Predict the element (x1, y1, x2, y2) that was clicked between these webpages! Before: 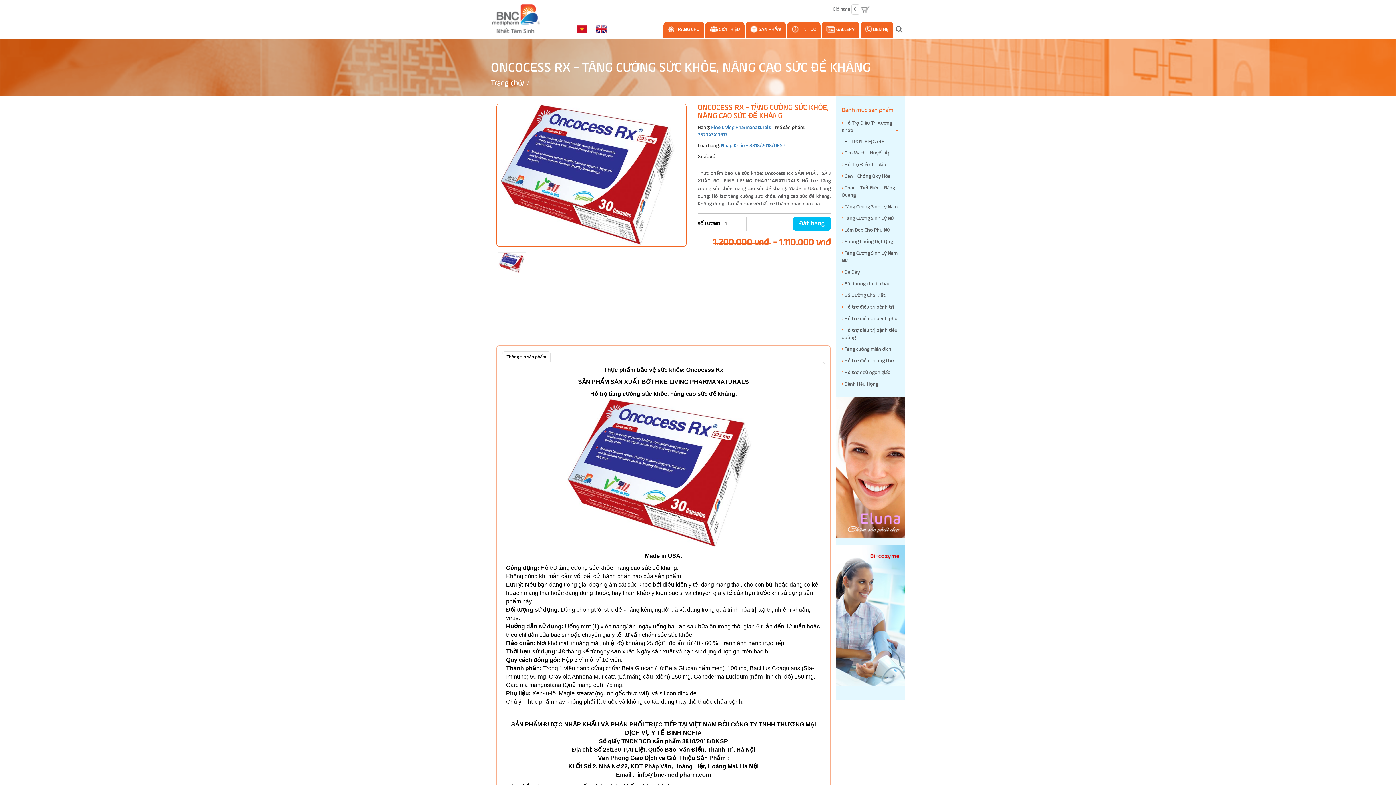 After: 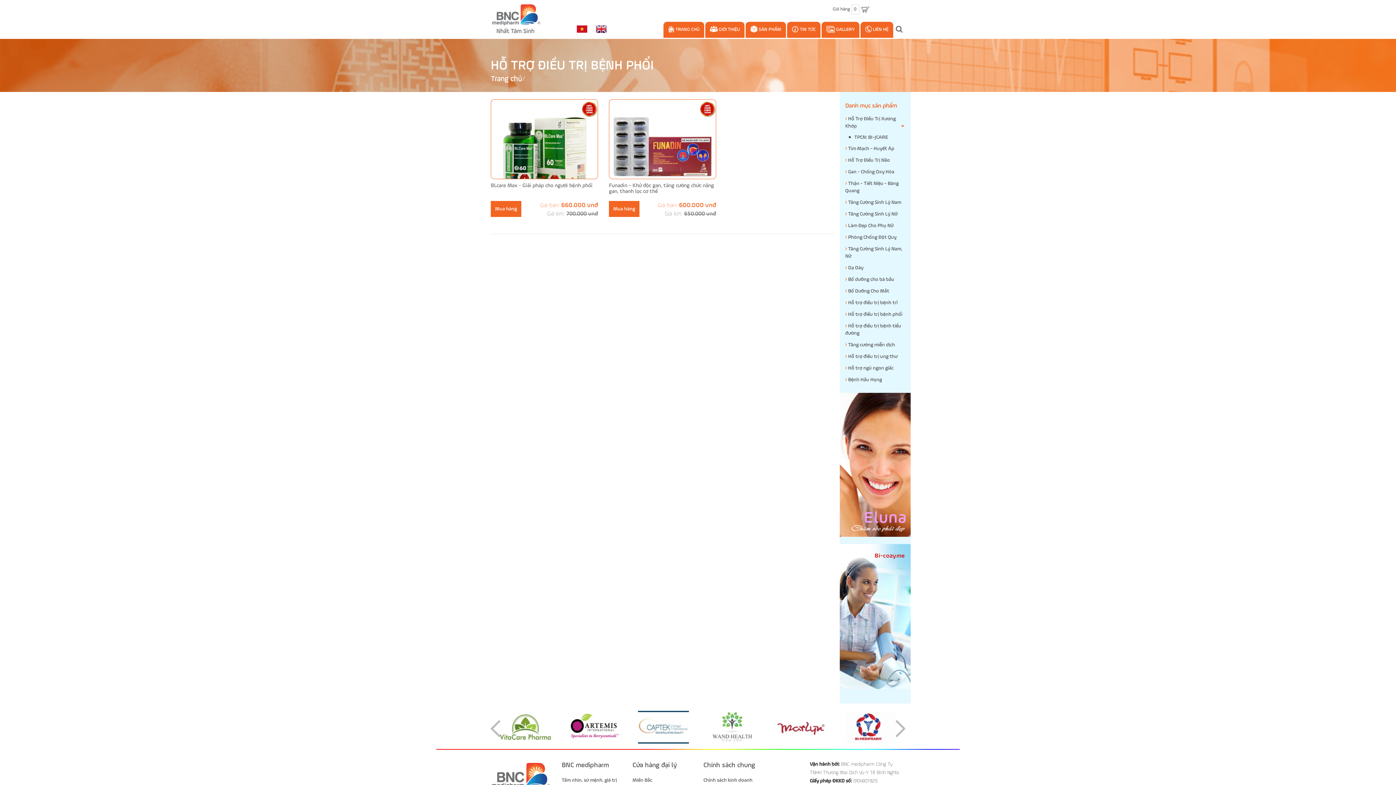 Action: label:  Hỗ trợ điều trị bệnh phổi bbox: (841, 313, 900, 324)